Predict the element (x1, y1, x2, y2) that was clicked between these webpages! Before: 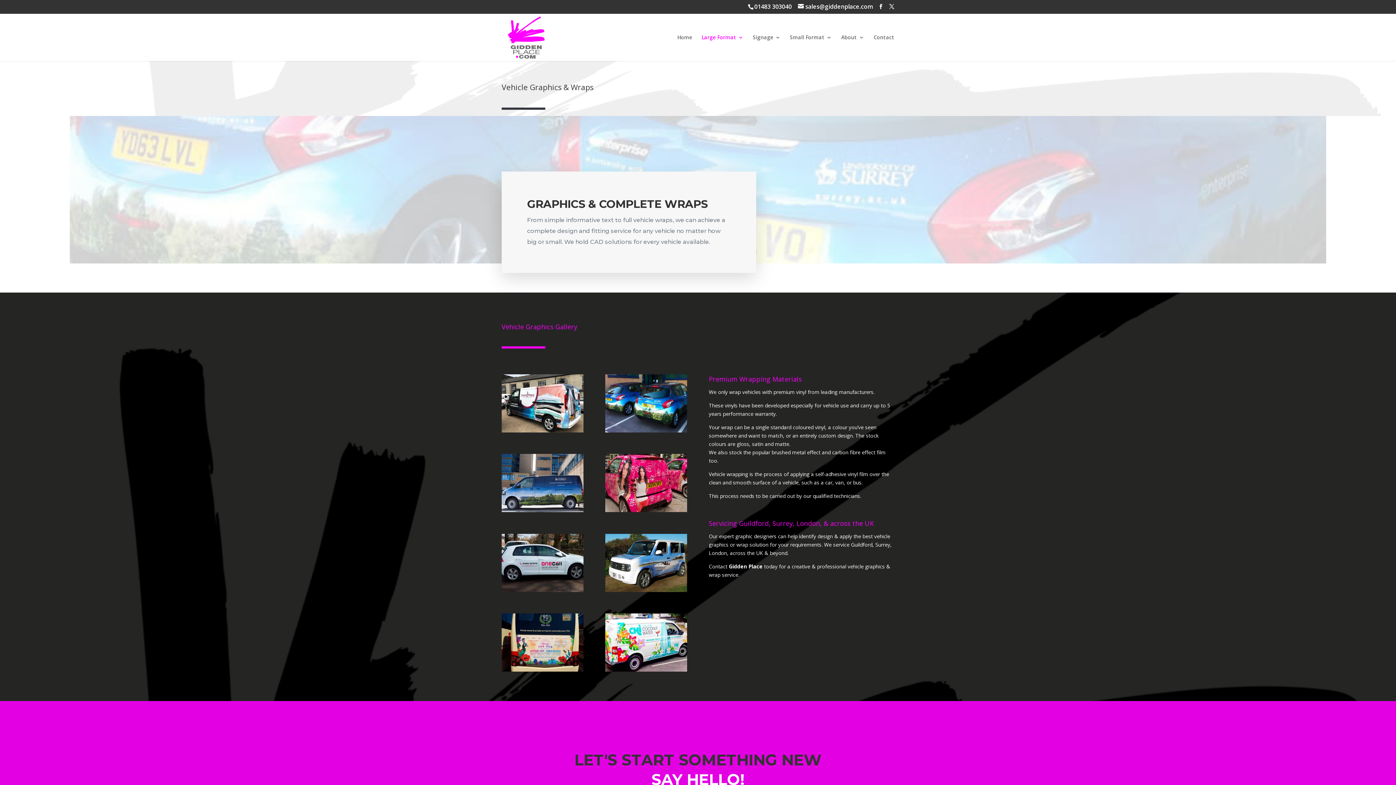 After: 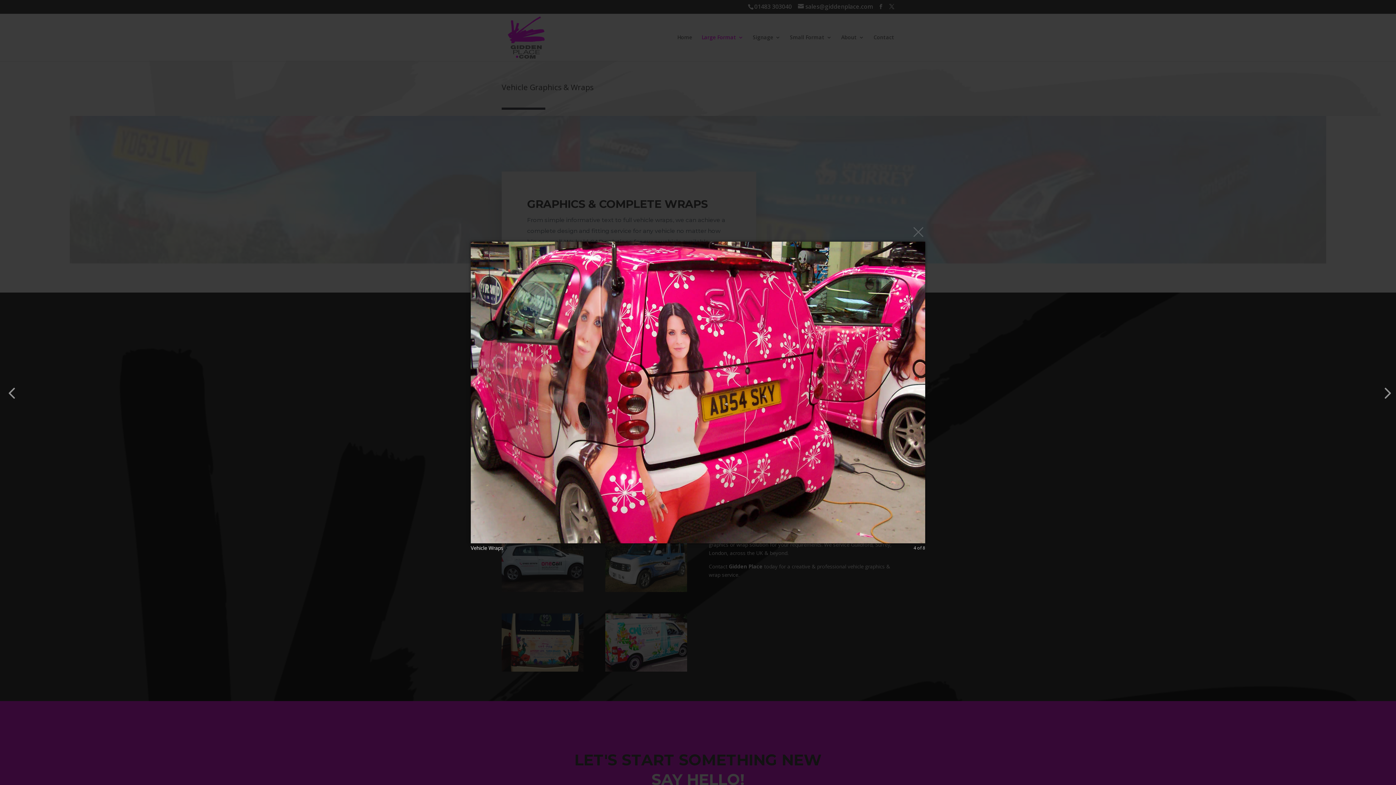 Action: bbox: (605, 507, 687, 513)